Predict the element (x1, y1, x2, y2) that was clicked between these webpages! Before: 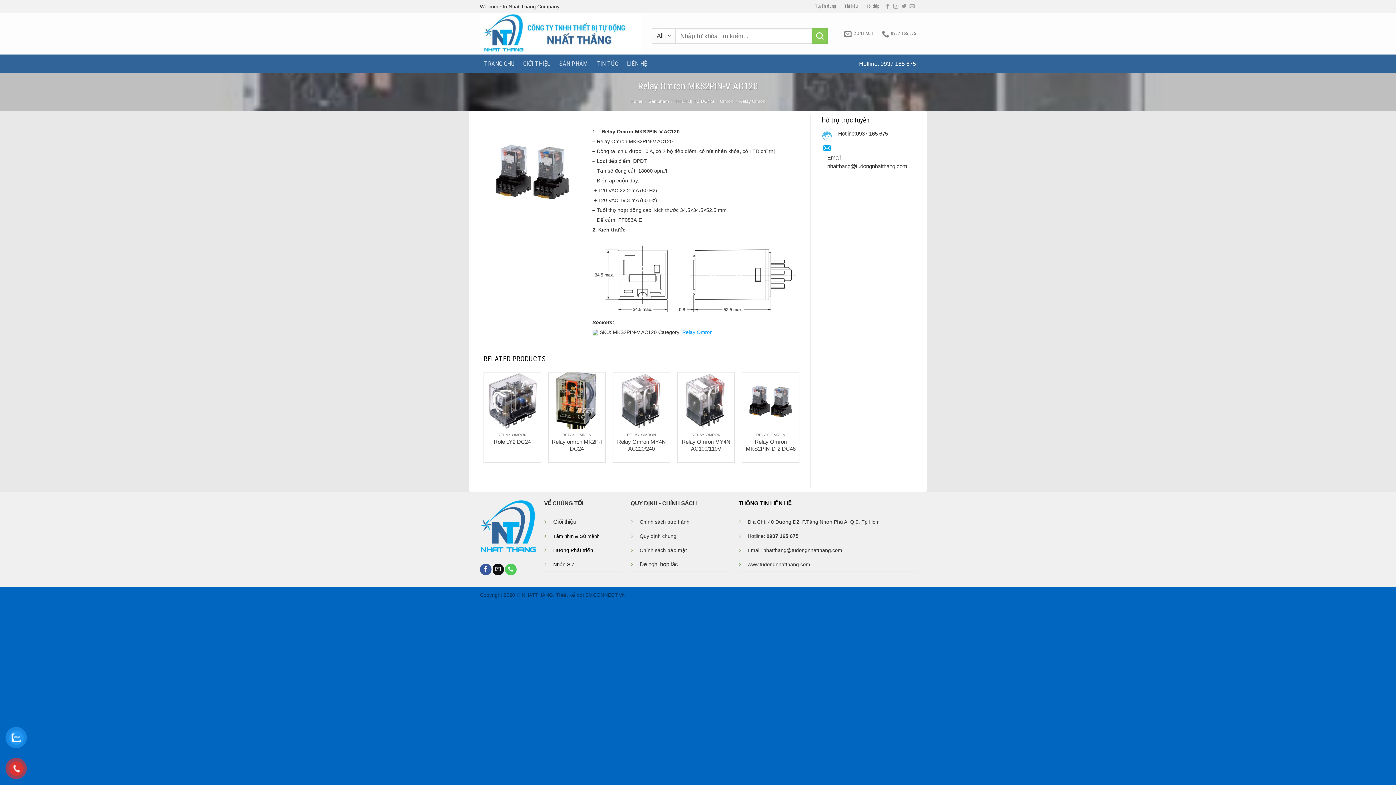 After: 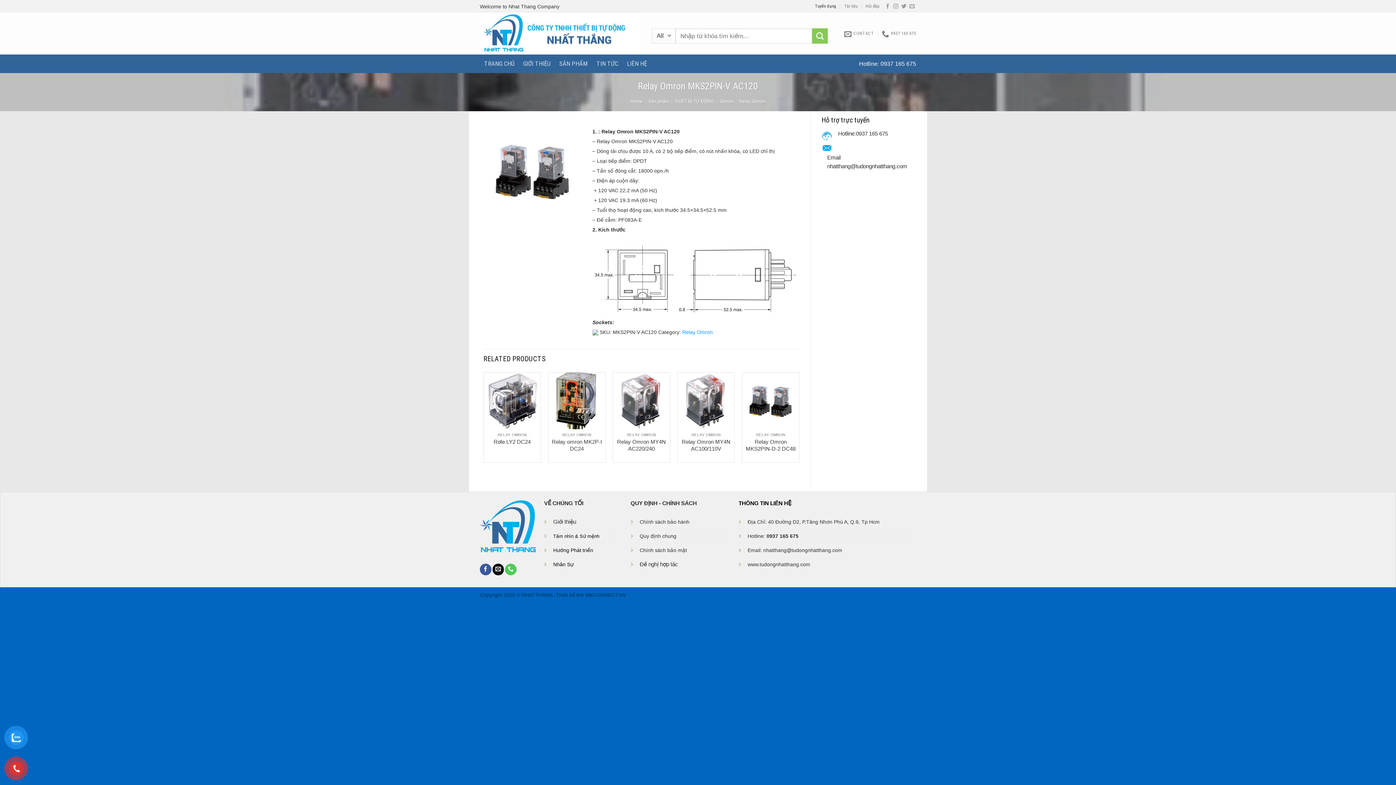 Action: label: Tuyển dụng bbox: (815, 1, 836, 11)